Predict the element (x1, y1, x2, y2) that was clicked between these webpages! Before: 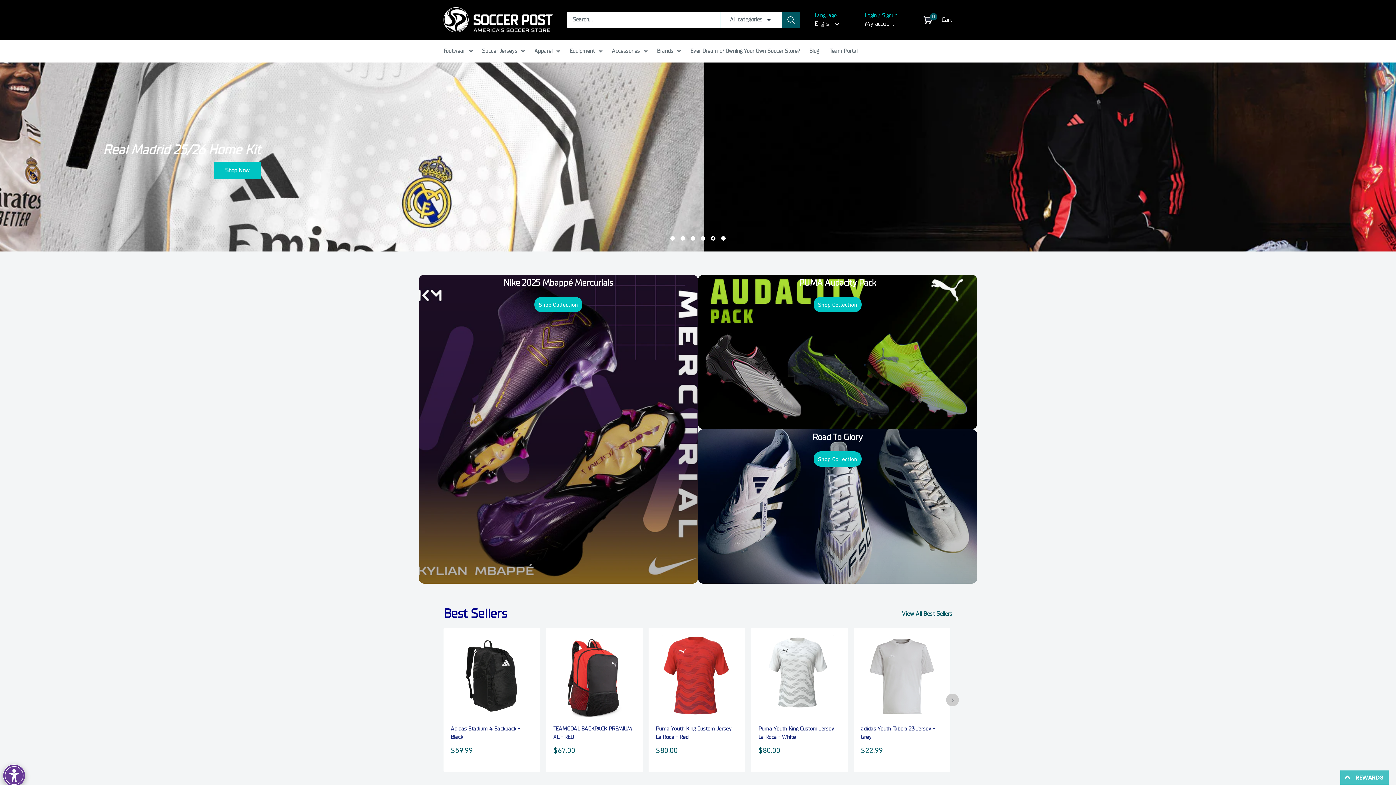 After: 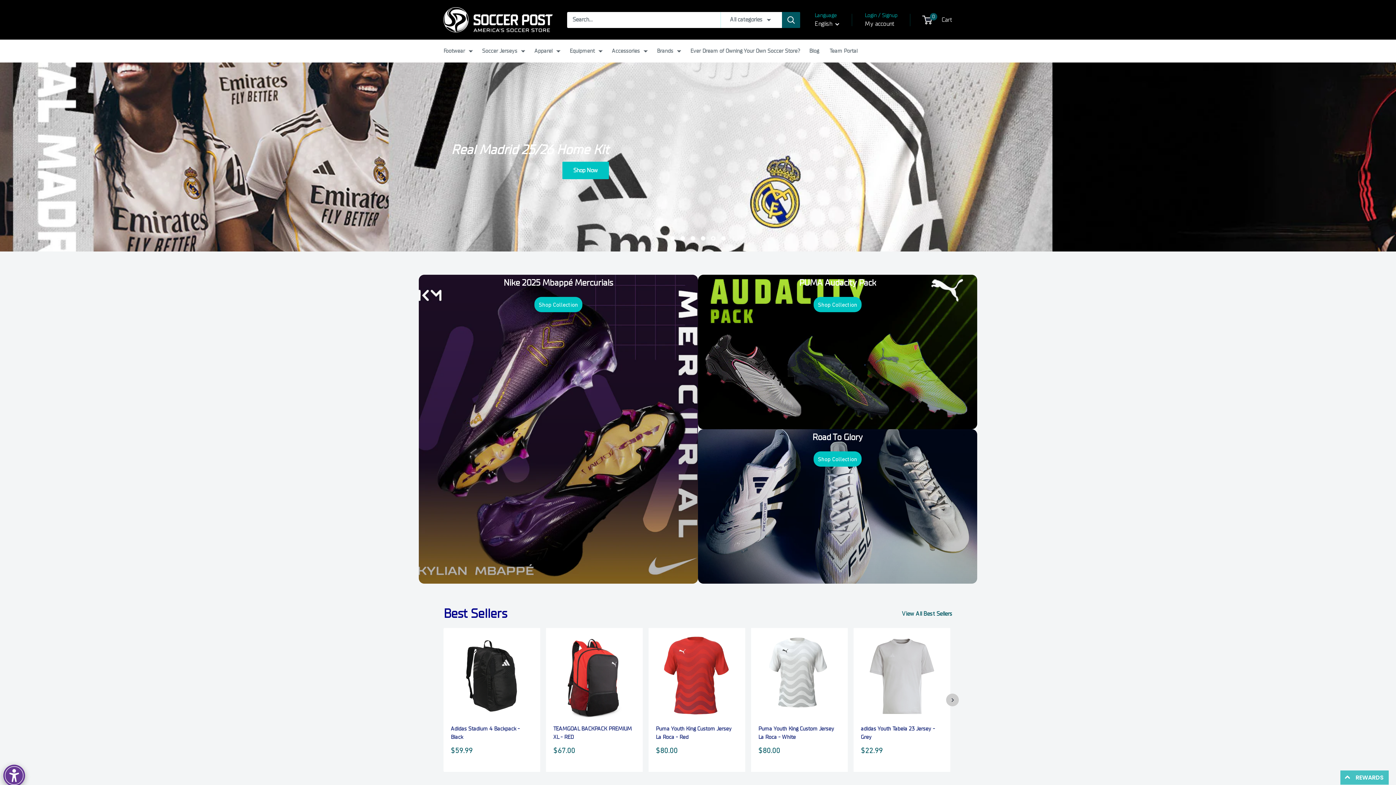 Action: bbox: (450, 725, 533, 741) label: Adidas Stadium 4 Backpack - Black